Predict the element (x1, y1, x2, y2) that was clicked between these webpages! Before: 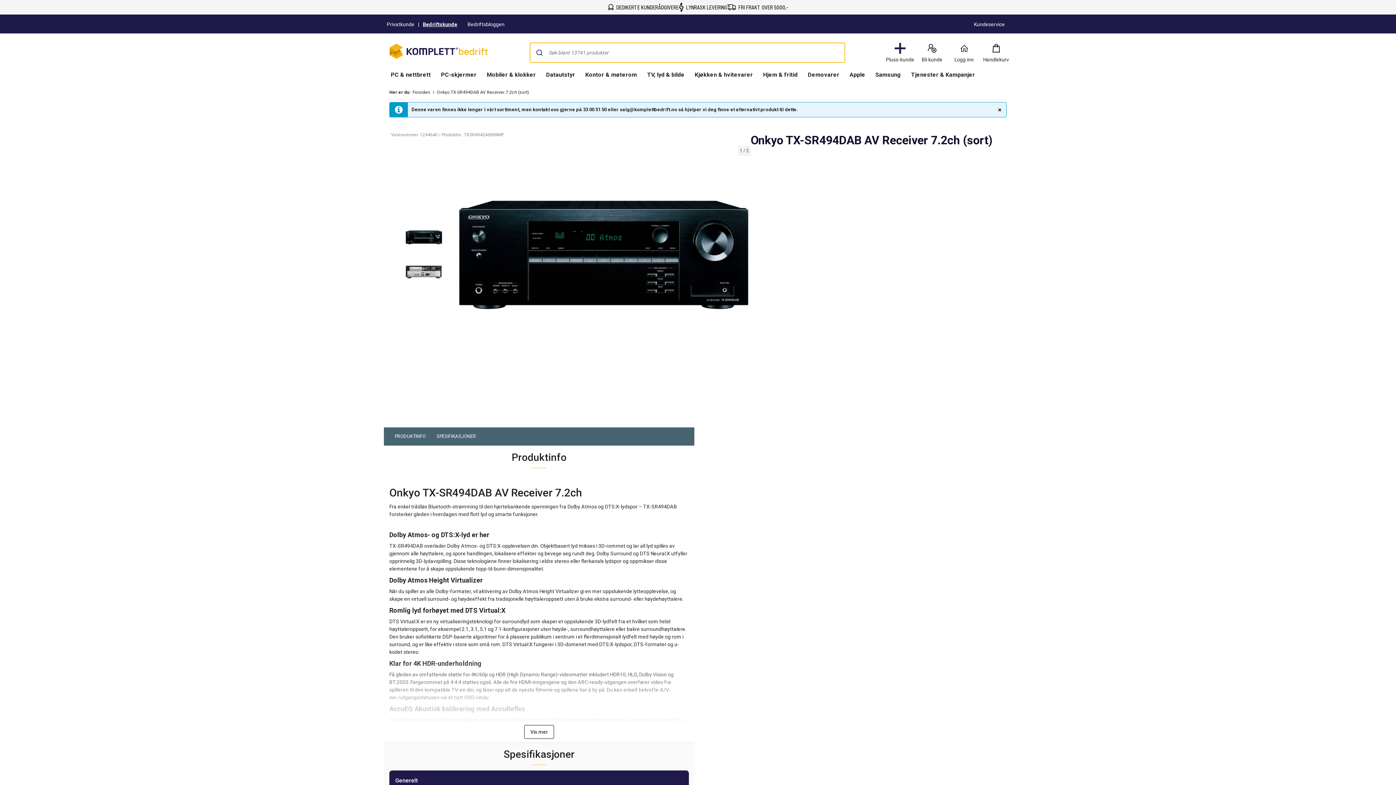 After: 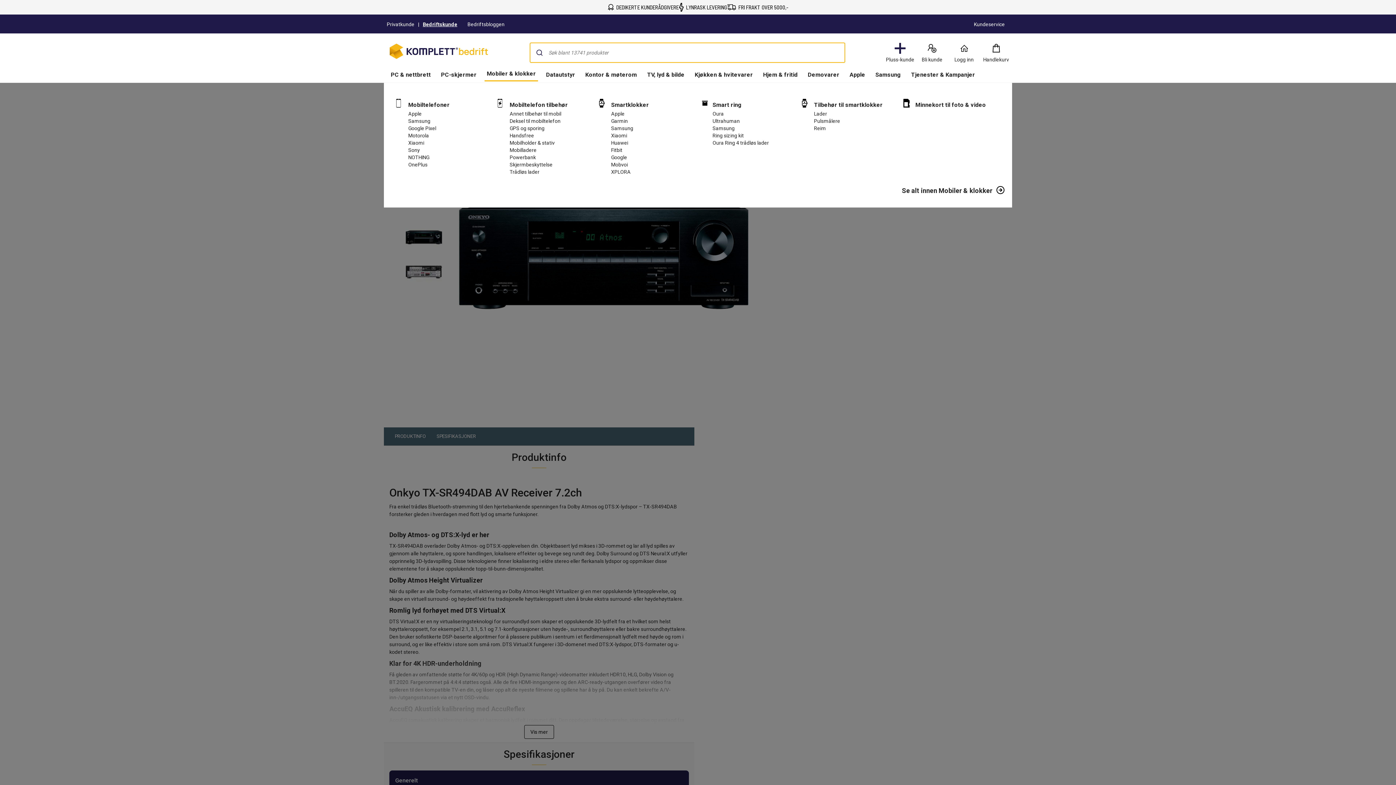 Action: label: Mobiler & klokker bbox: (484, 68, 538, 82)